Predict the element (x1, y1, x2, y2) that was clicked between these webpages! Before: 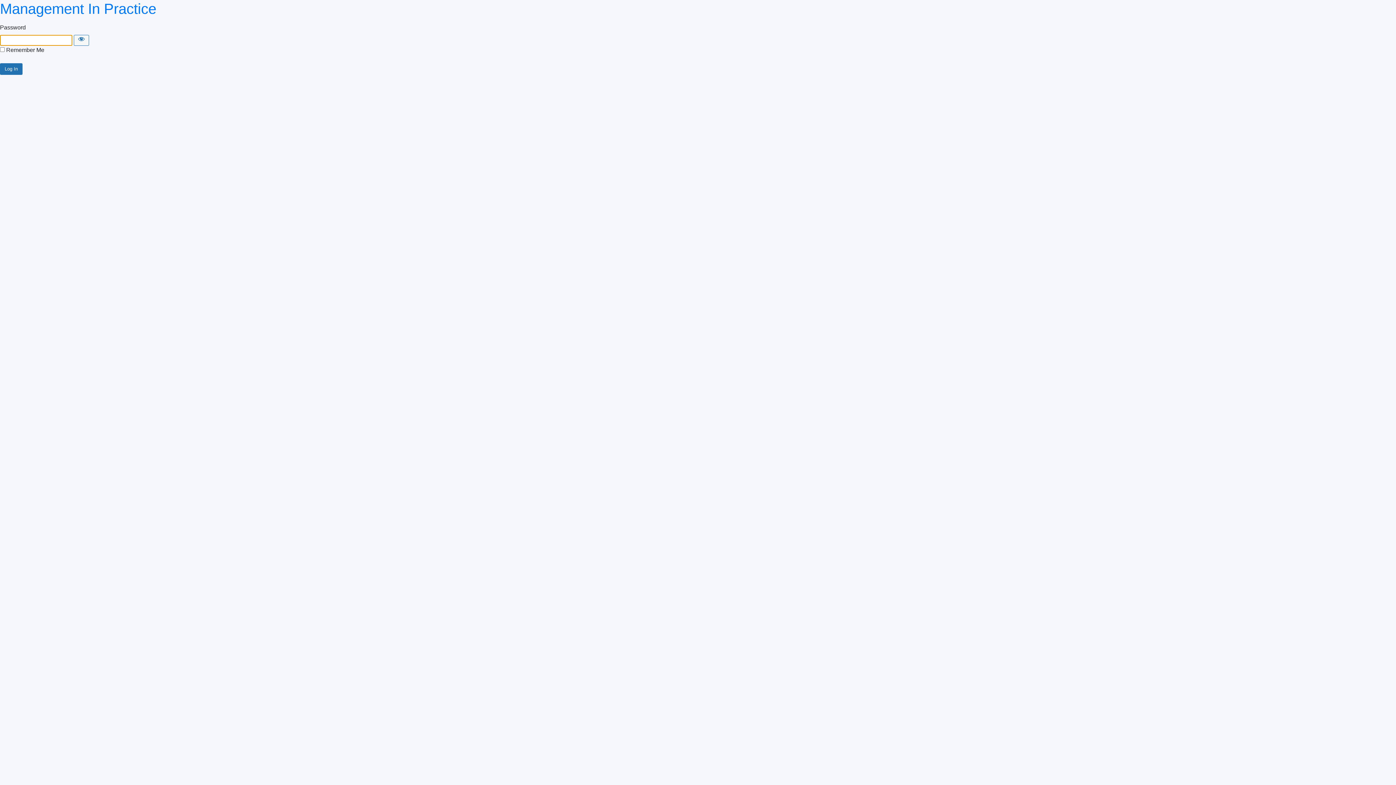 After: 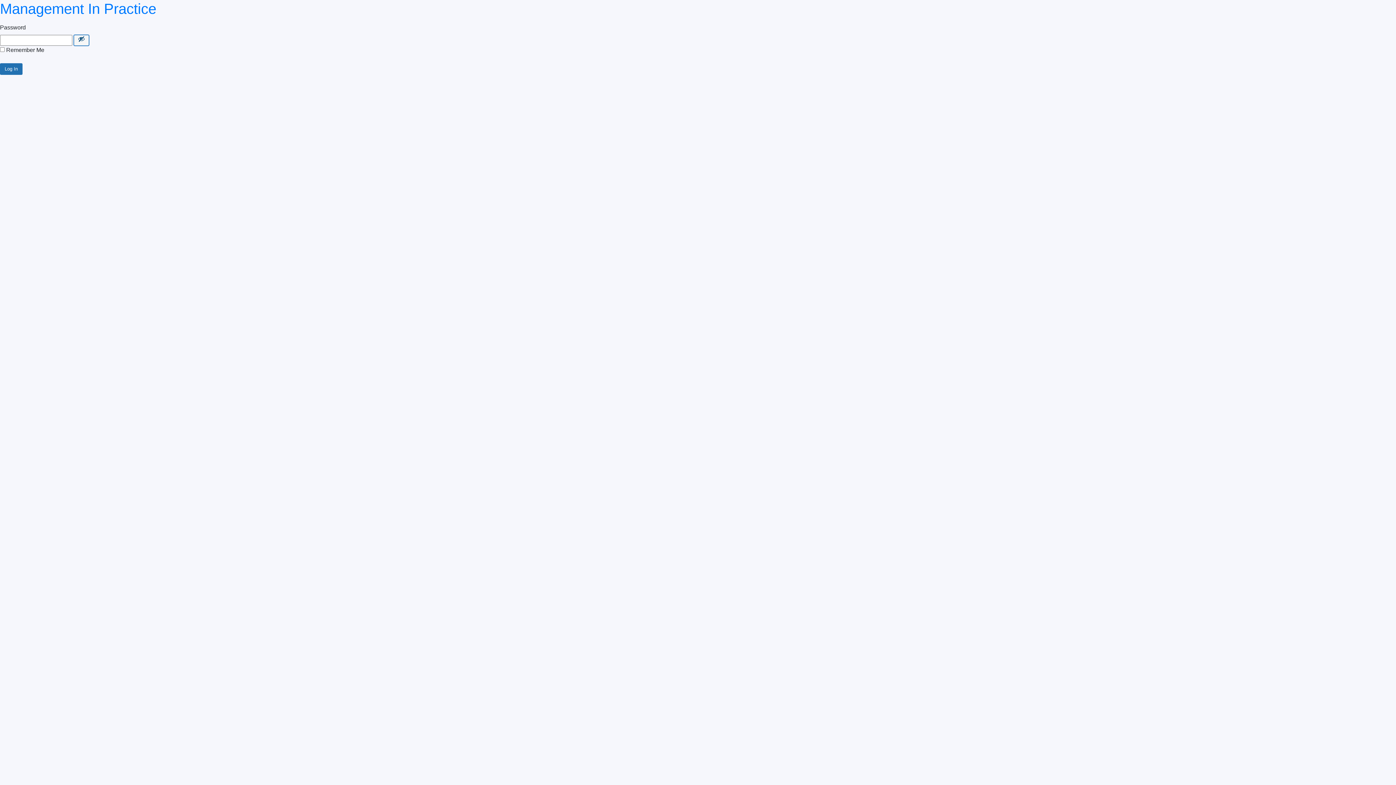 Action: label: Show password bbox: (73, 34, 89, 45)